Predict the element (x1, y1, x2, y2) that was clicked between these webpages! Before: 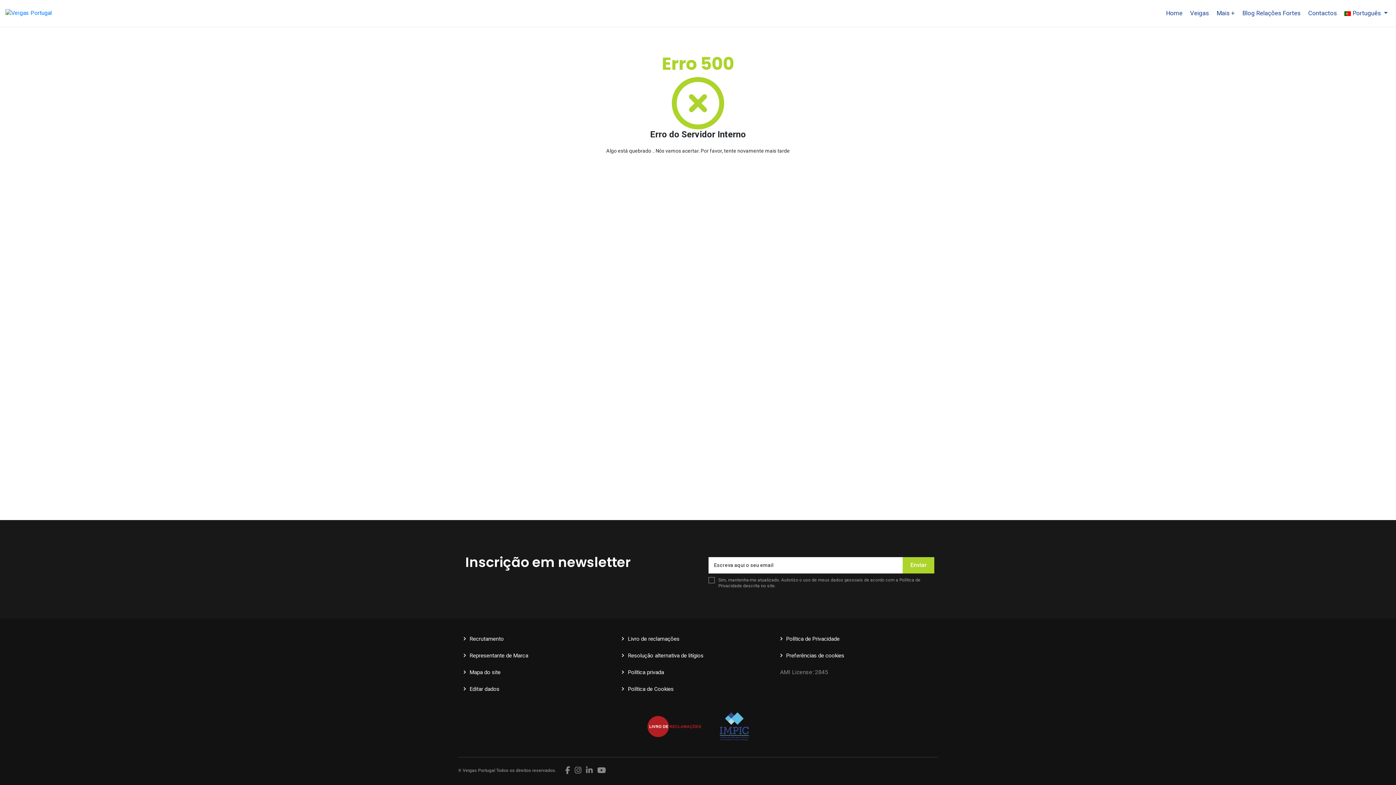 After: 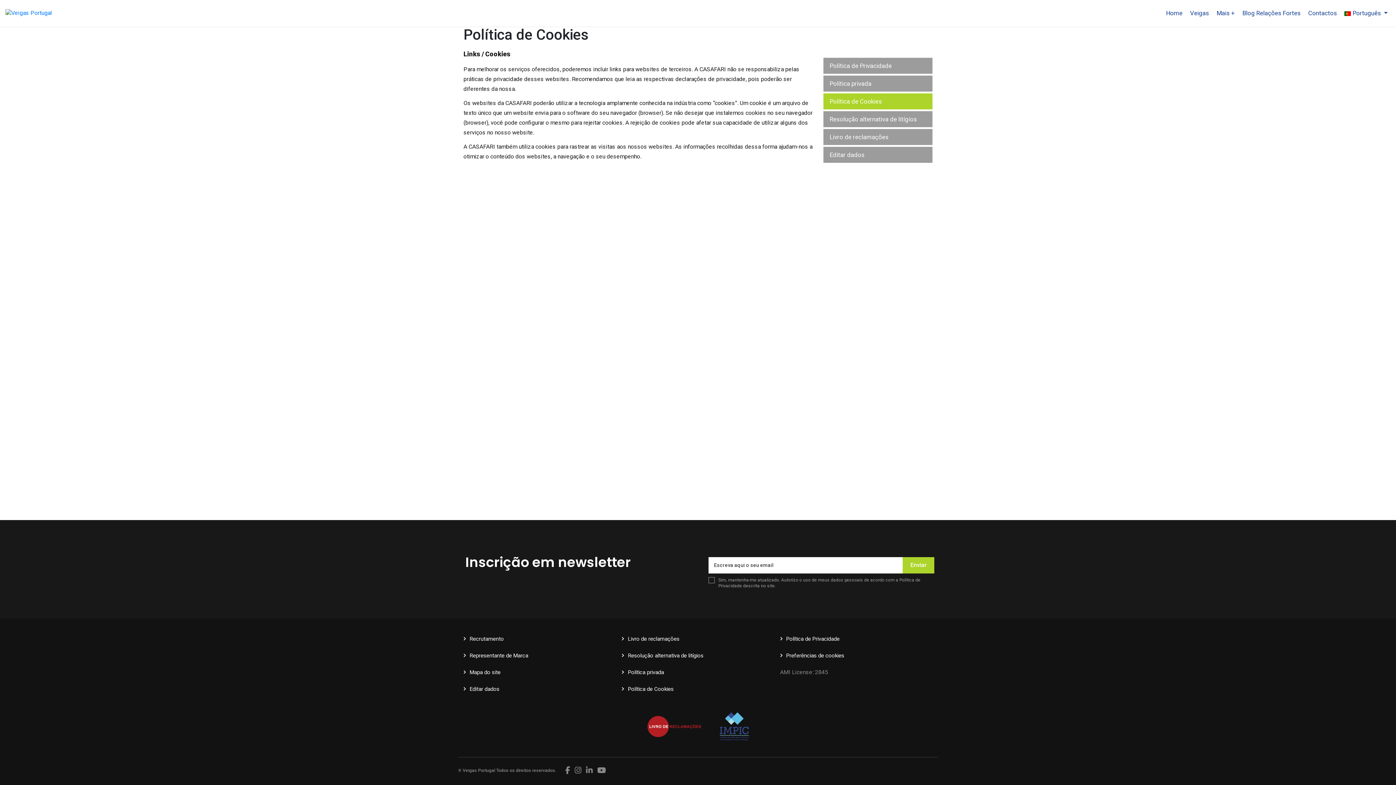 Action: label: Política de Cookies bbox: (628, 686, 673, 692)